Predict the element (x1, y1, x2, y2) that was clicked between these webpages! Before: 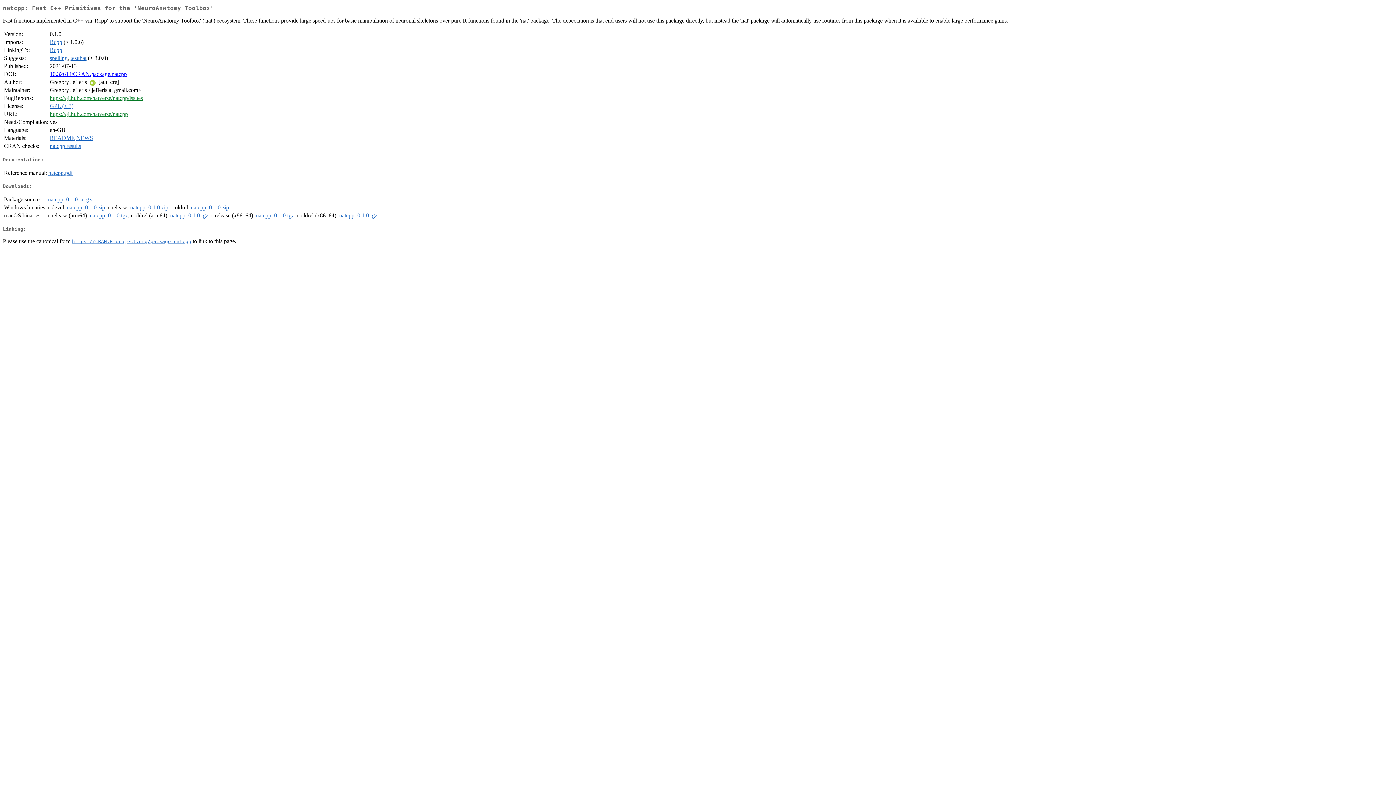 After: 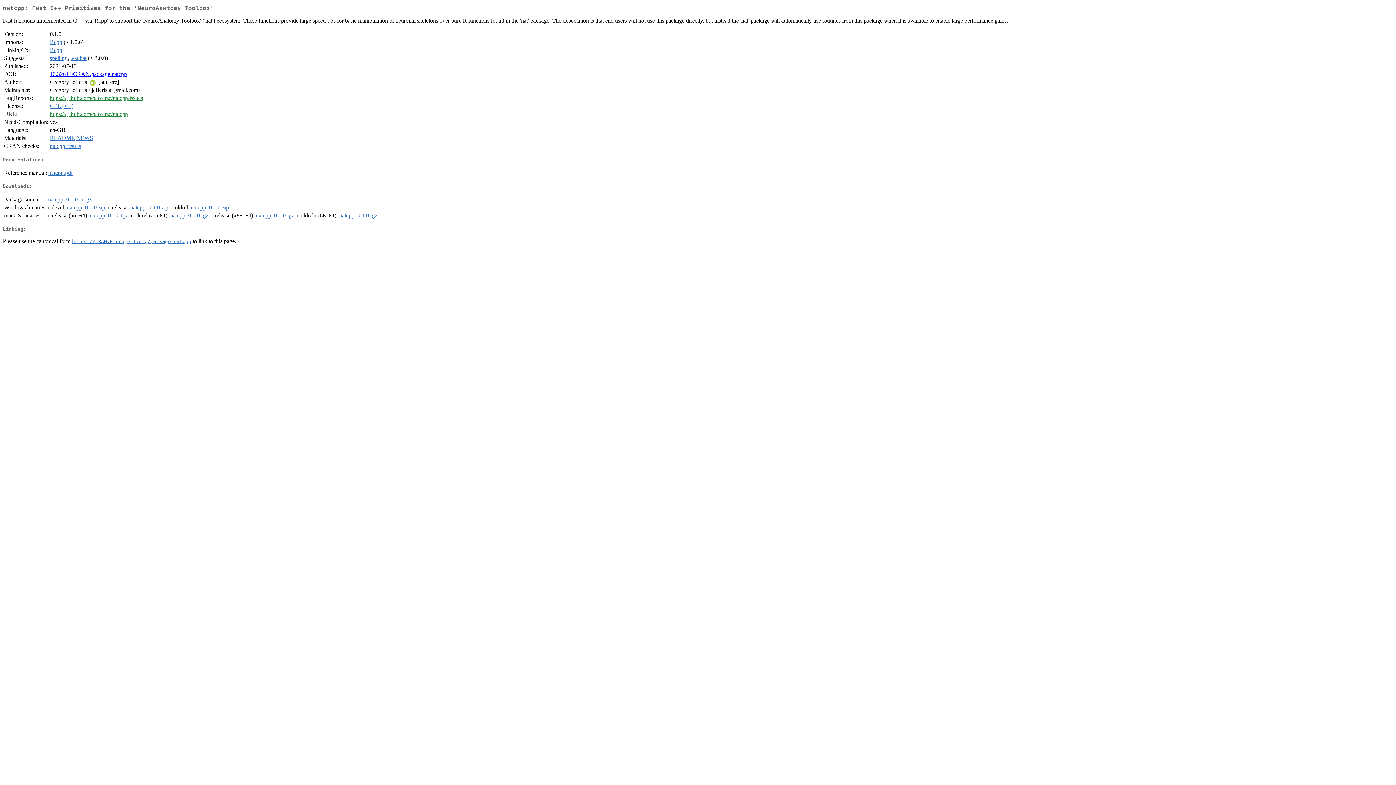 Action: bbox: (339, 212, 377, 218) label: natcpp_0.1.0.tgz